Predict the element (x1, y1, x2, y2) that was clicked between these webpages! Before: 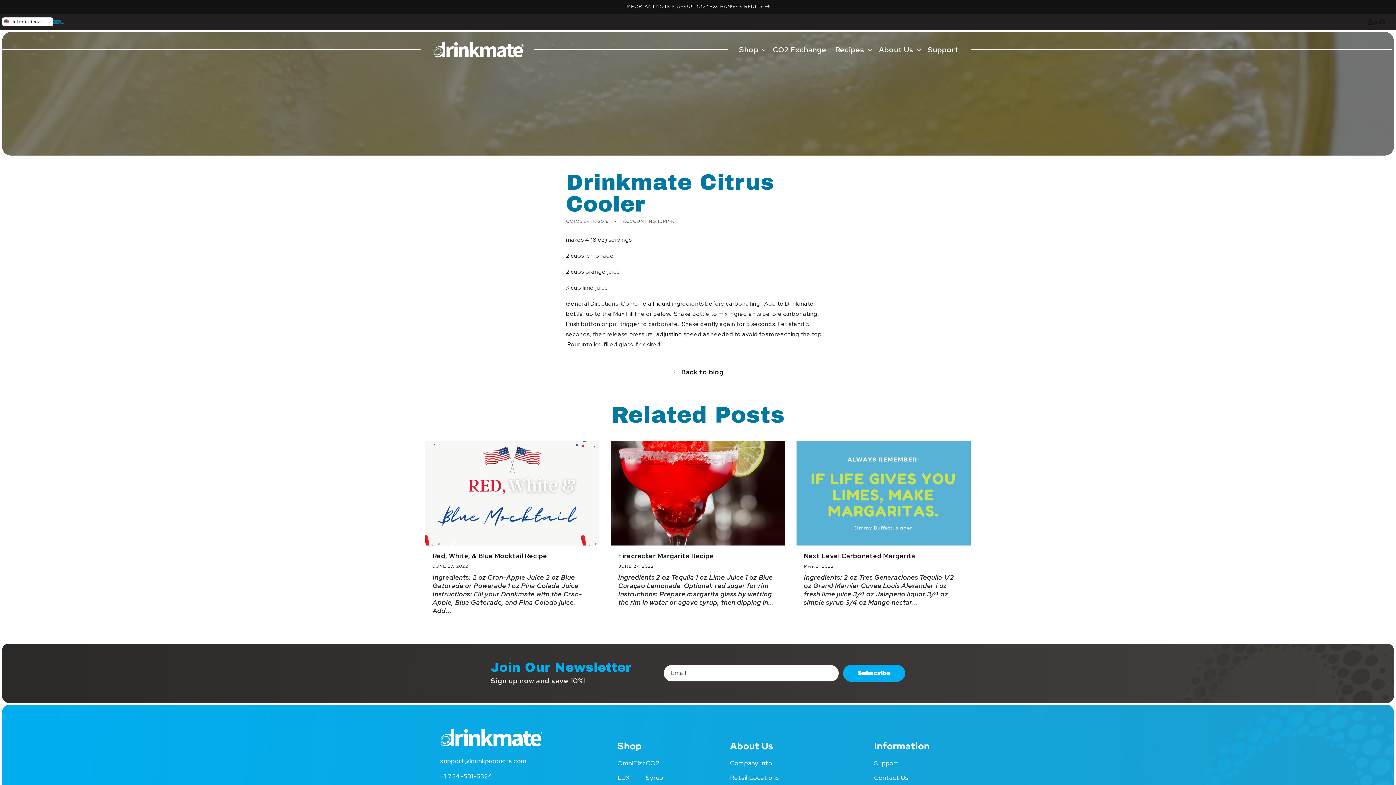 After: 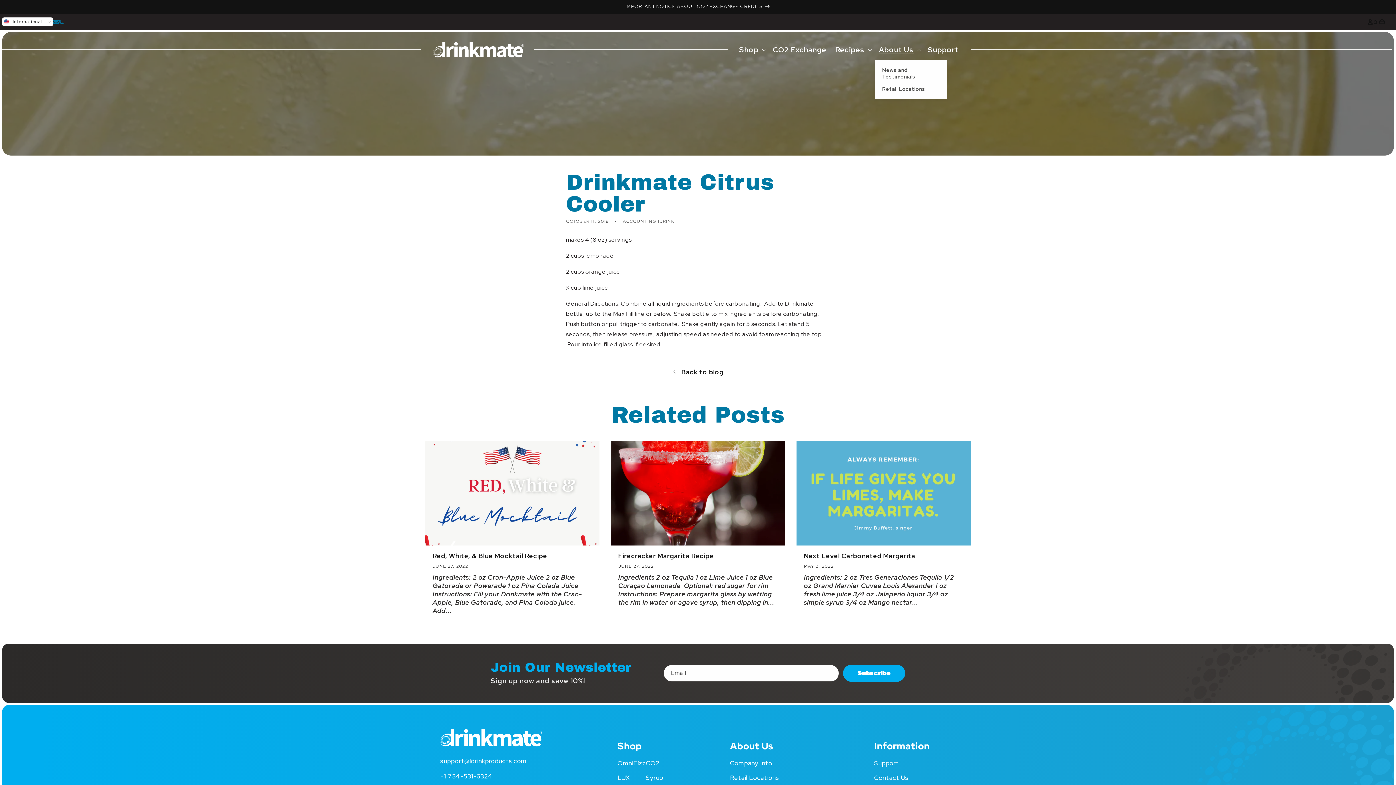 Action: bbox: (874, 39, 923, 59) label: About Us